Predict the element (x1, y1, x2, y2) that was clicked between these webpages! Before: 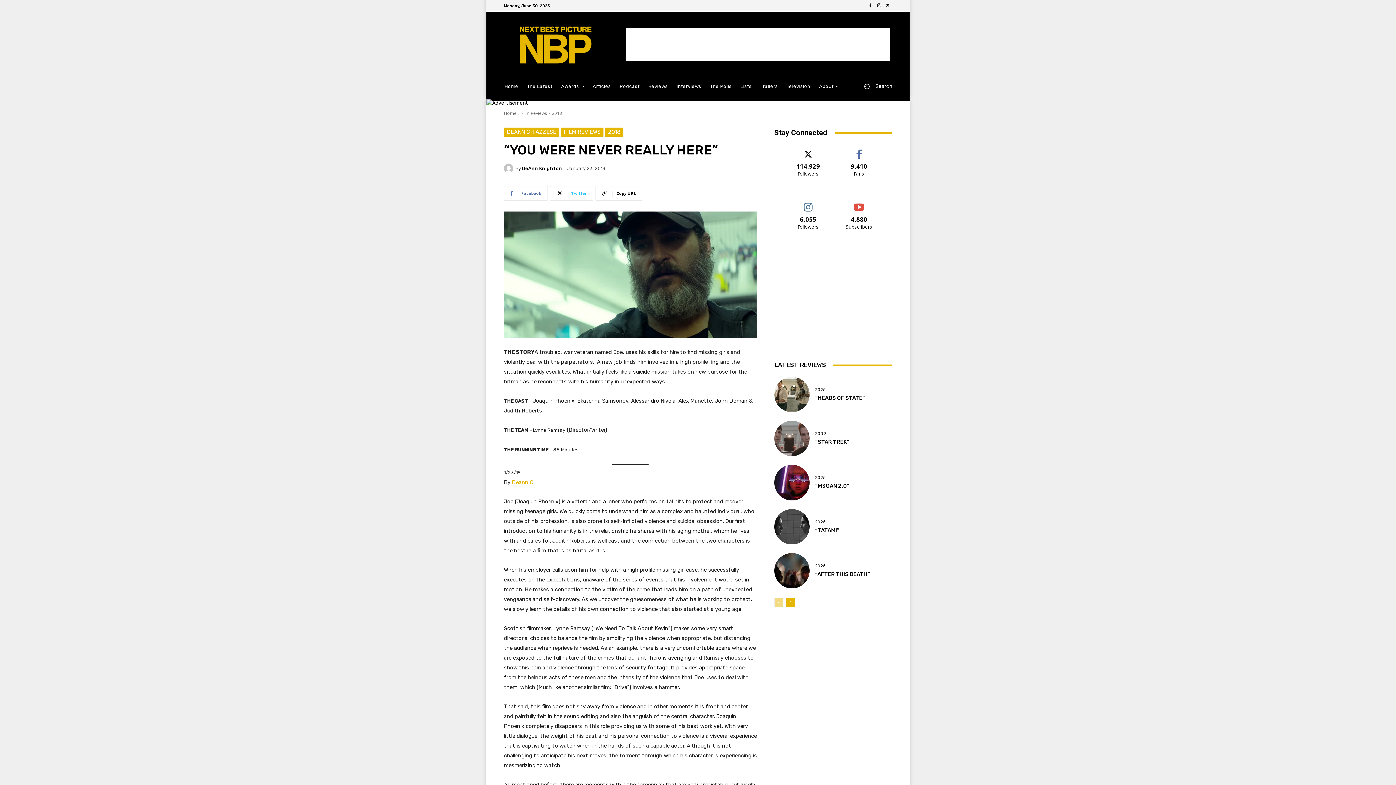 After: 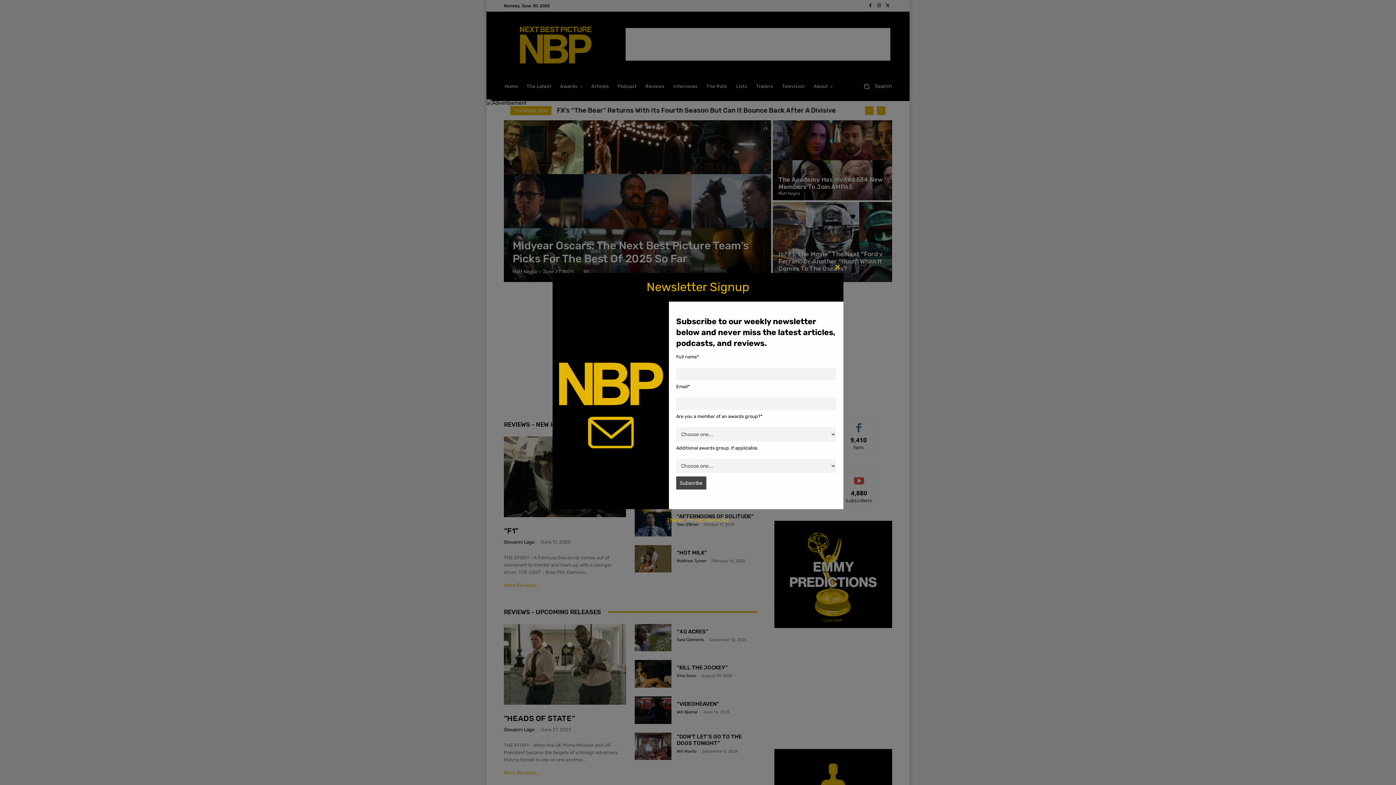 Action: bbox: (504, 23, 608, 65)